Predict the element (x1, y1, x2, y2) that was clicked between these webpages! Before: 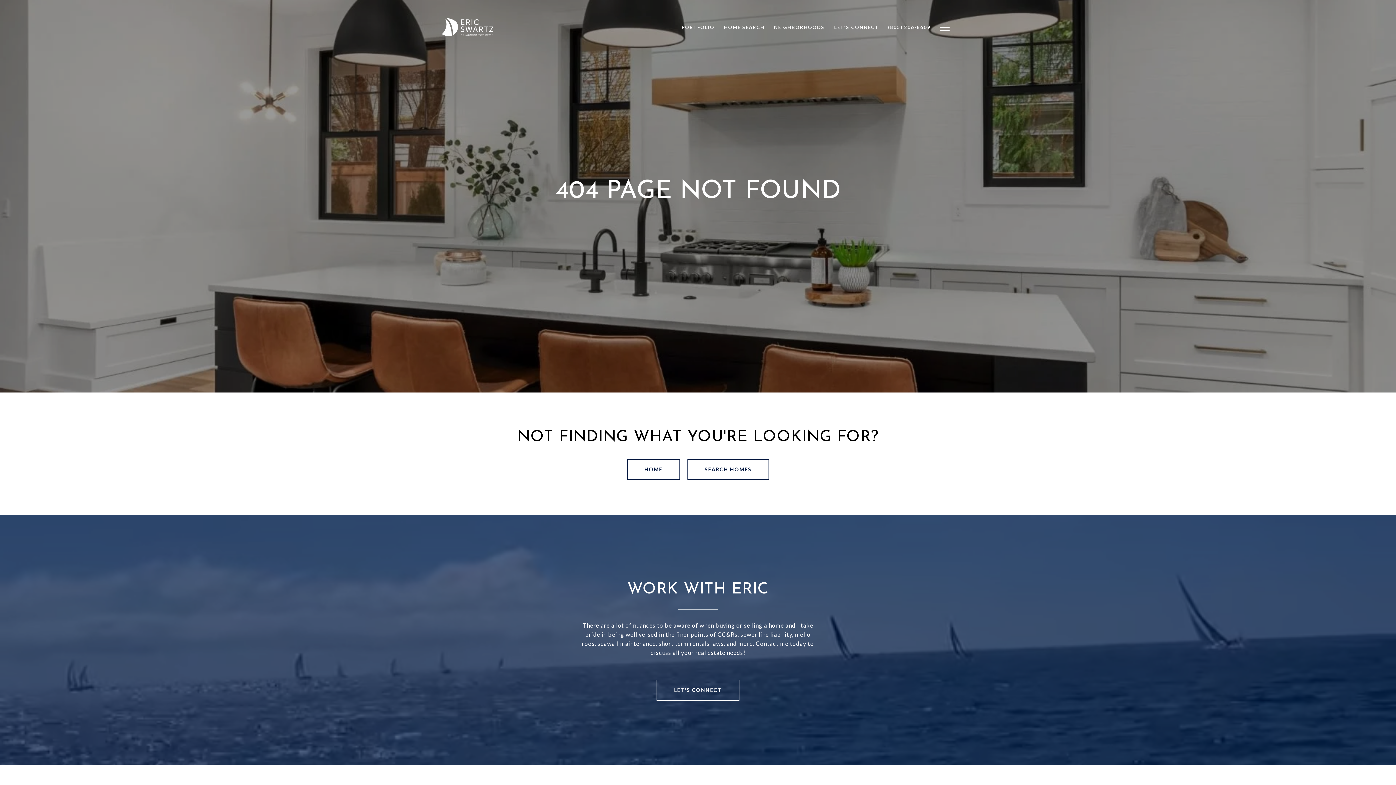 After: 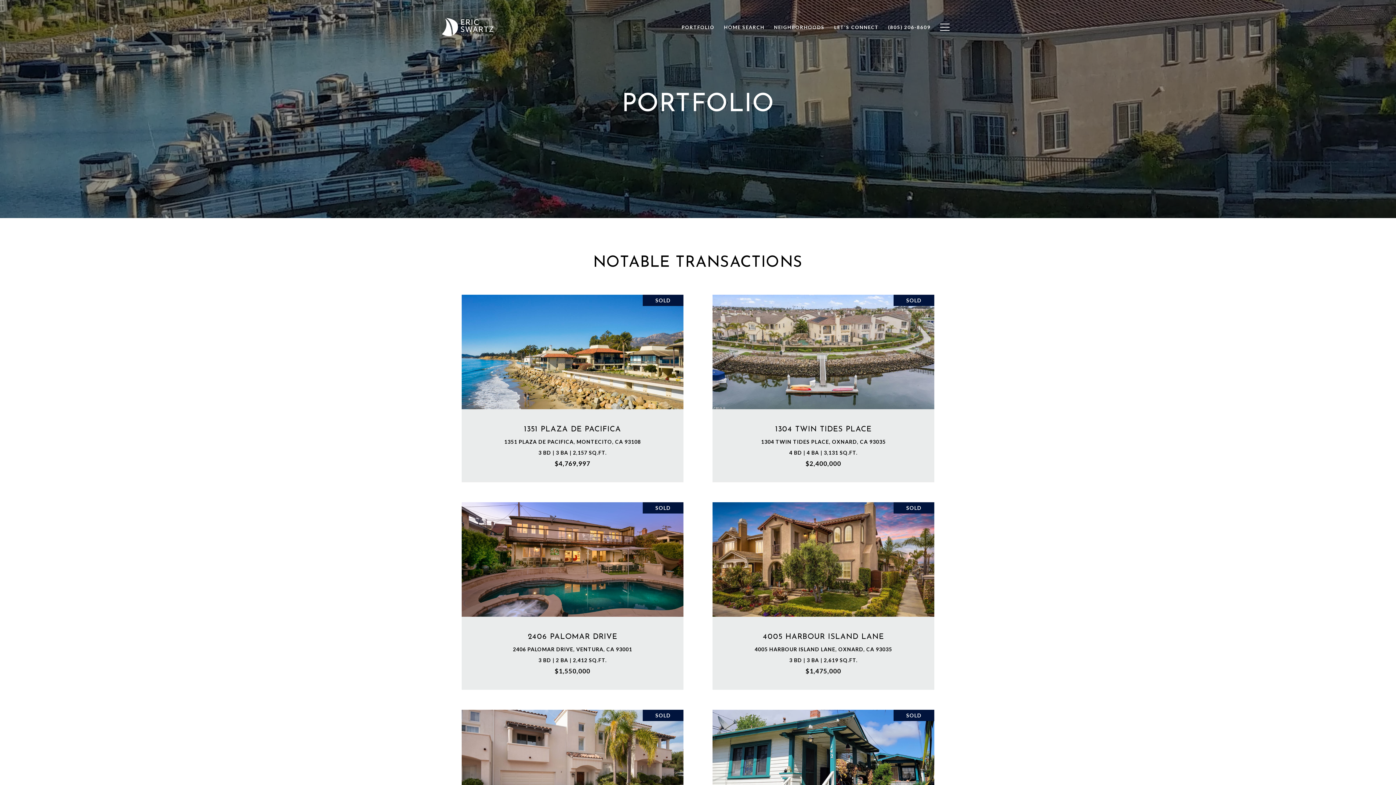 Action: bbox: (677, 20, 719, 34) label: PORTFOLIO